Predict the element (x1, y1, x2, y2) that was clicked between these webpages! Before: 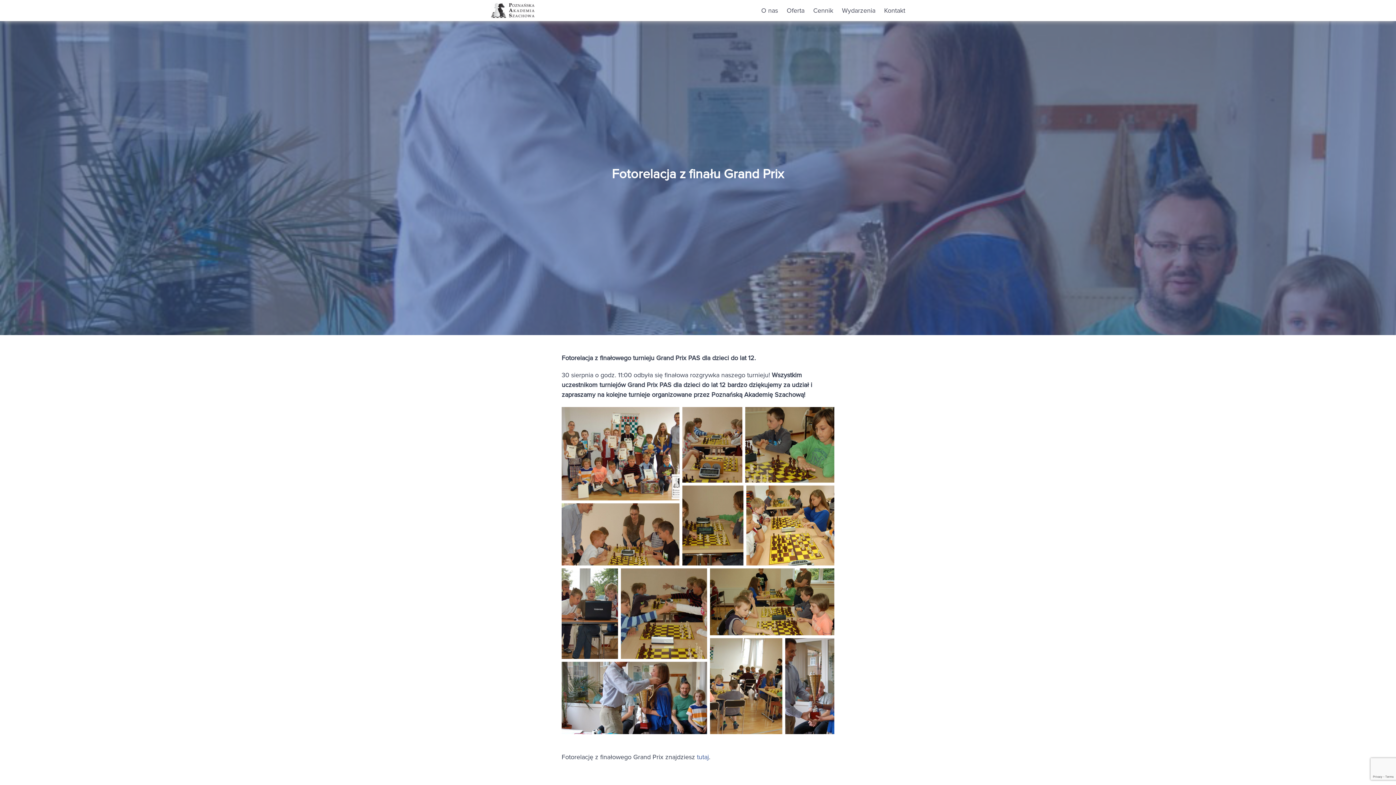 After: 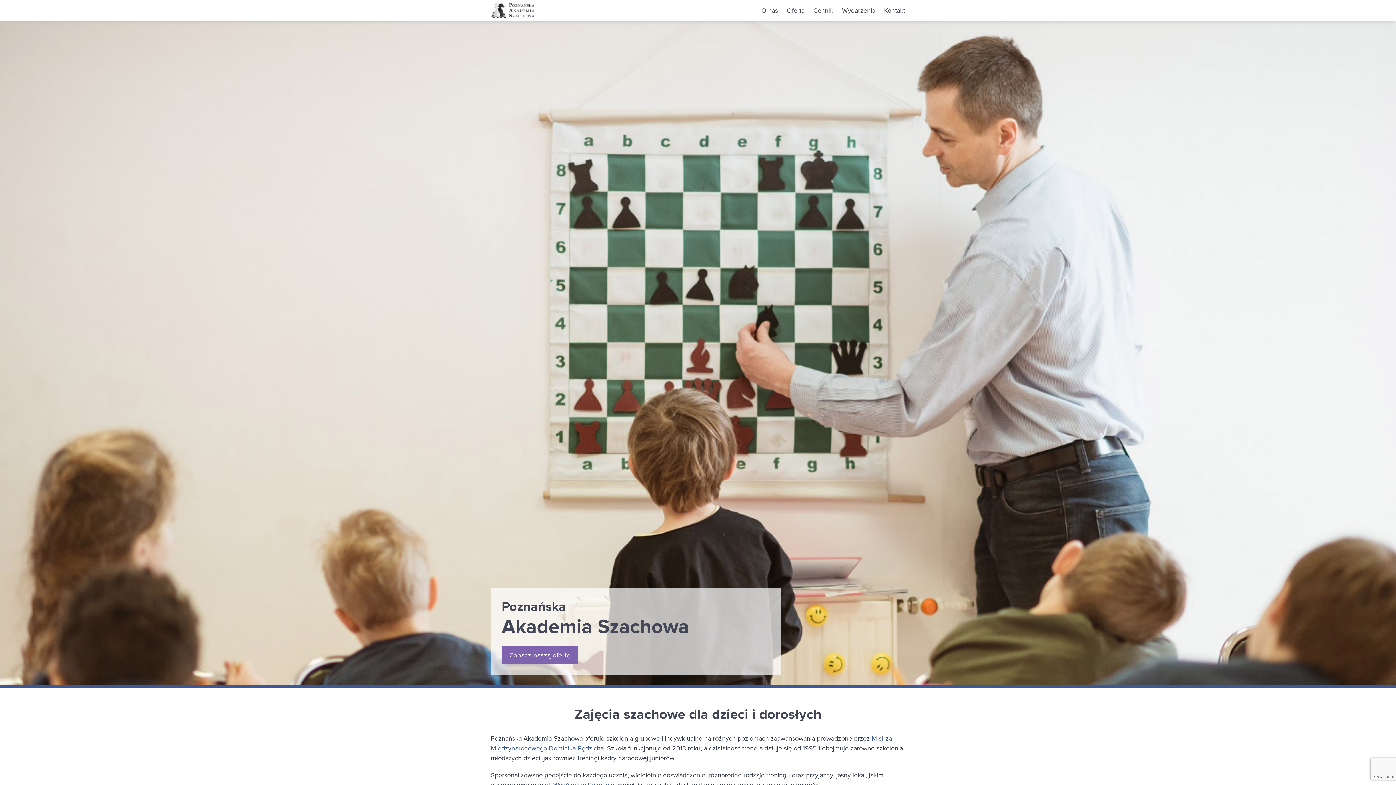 Action: label: POZNAŃSKA AKADEMIA SZACHOWA bbox: (490, 0, 541, 20)